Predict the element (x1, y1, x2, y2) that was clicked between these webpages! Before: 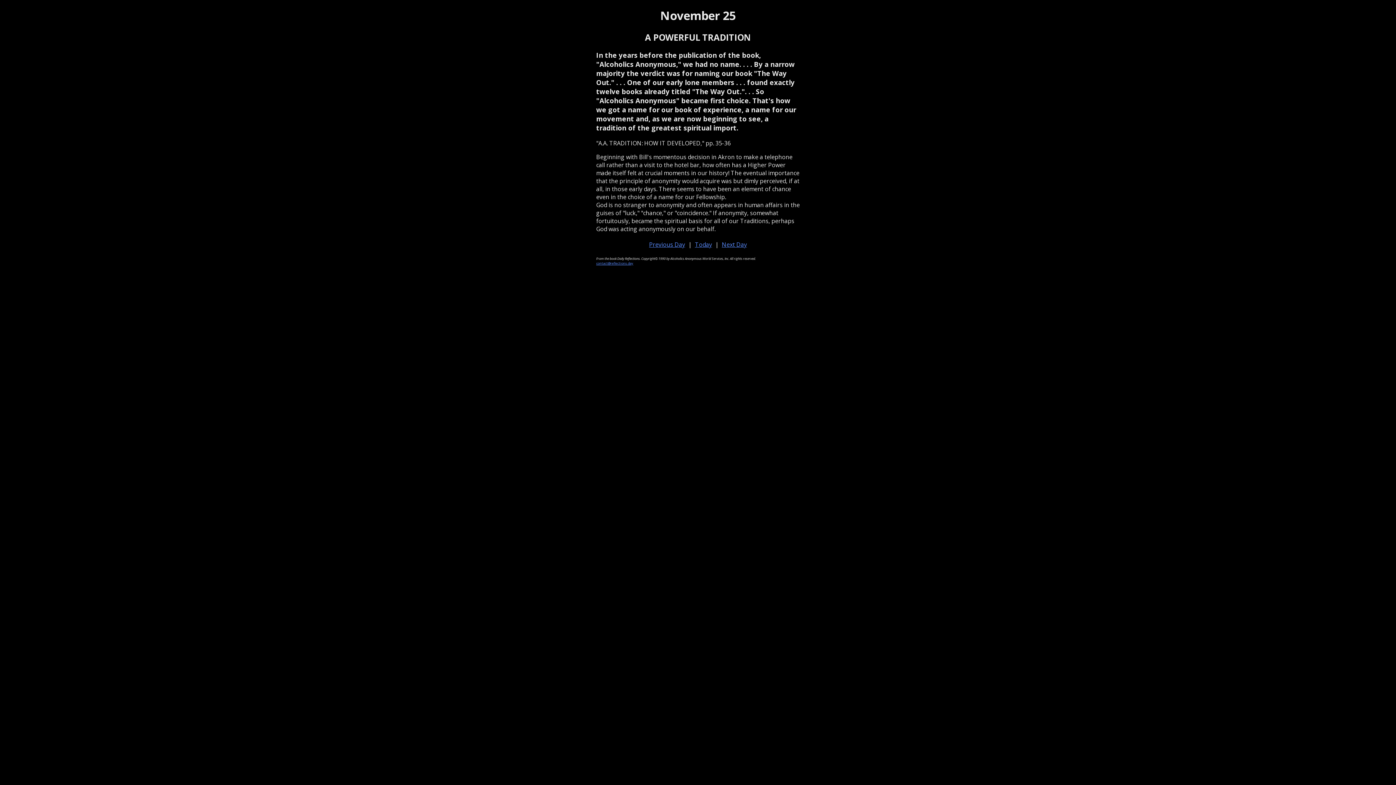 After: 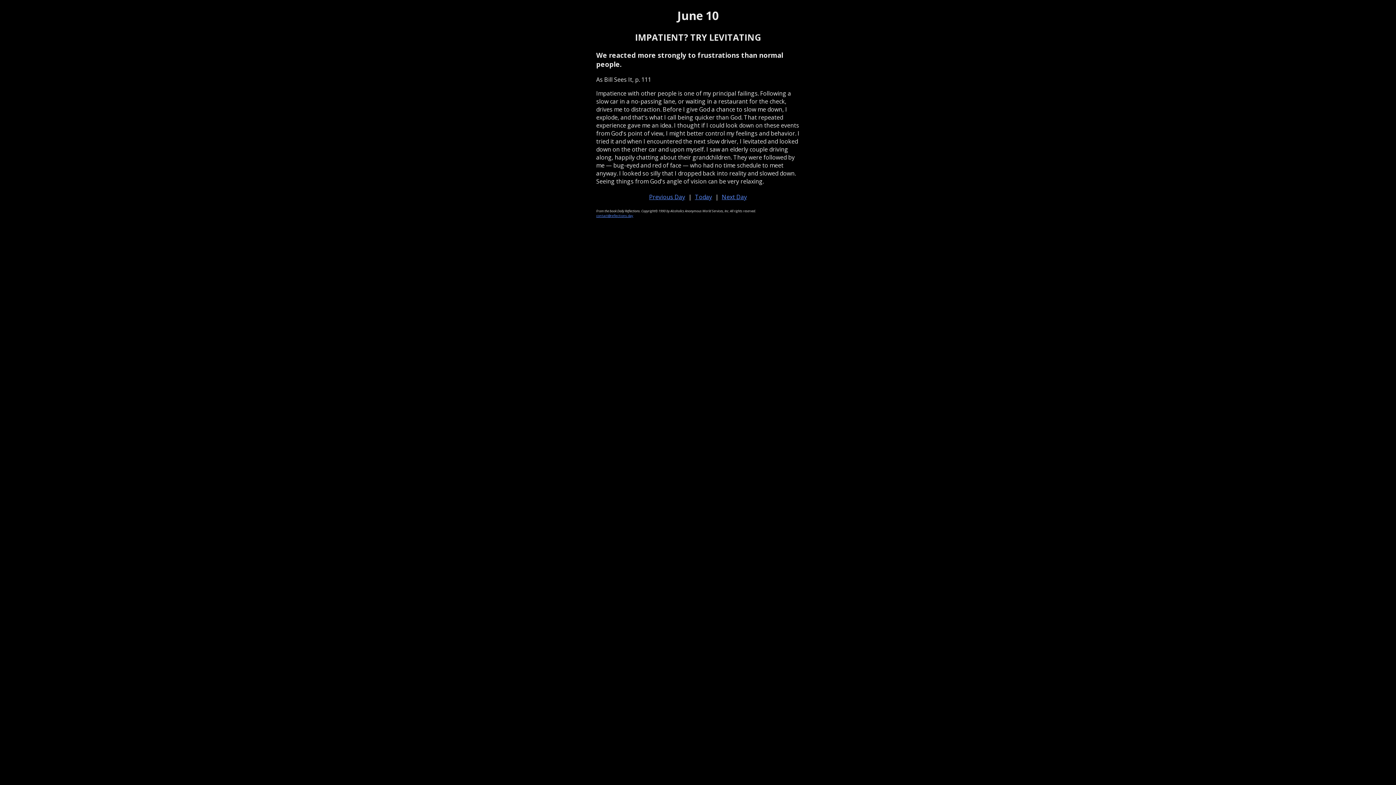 Action: bbox: (693, 238, 714, 250) label: Today